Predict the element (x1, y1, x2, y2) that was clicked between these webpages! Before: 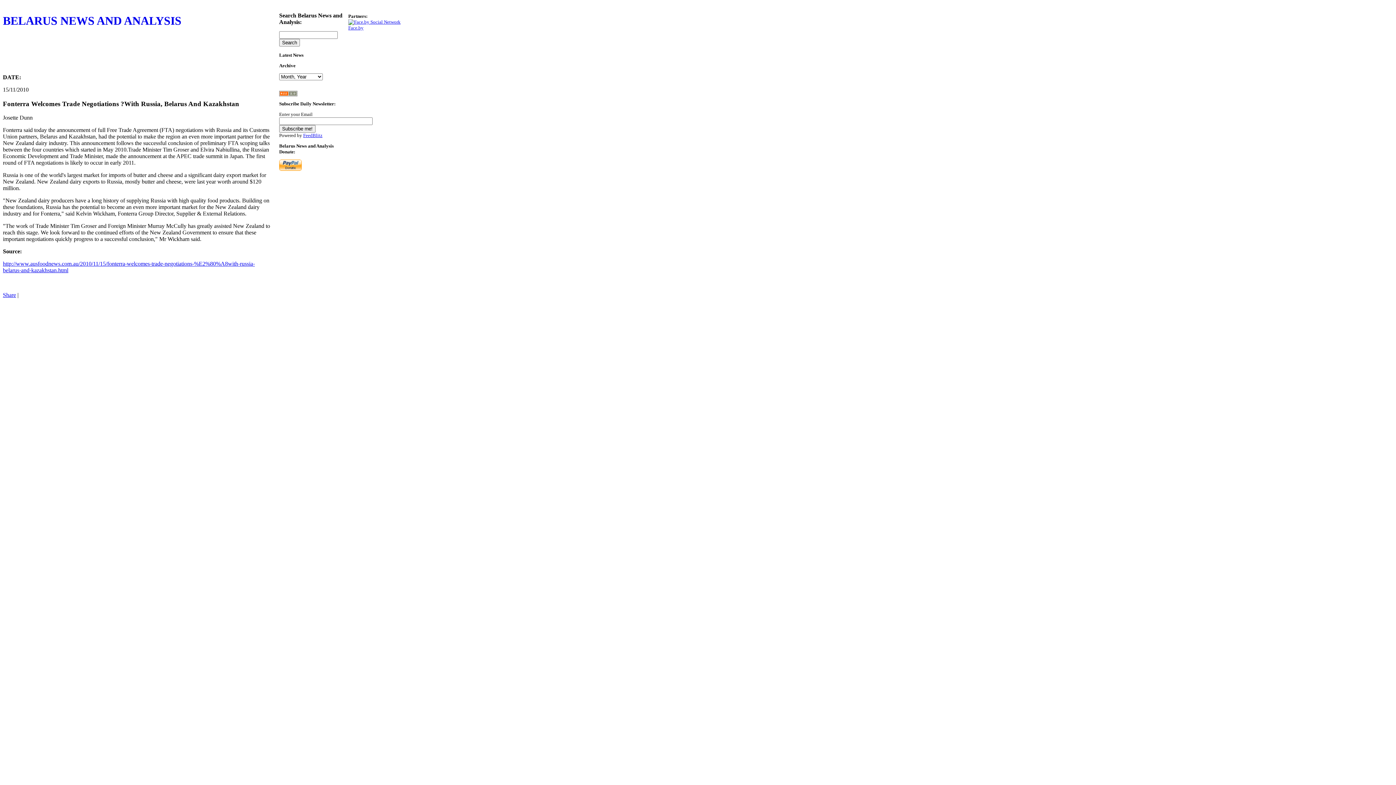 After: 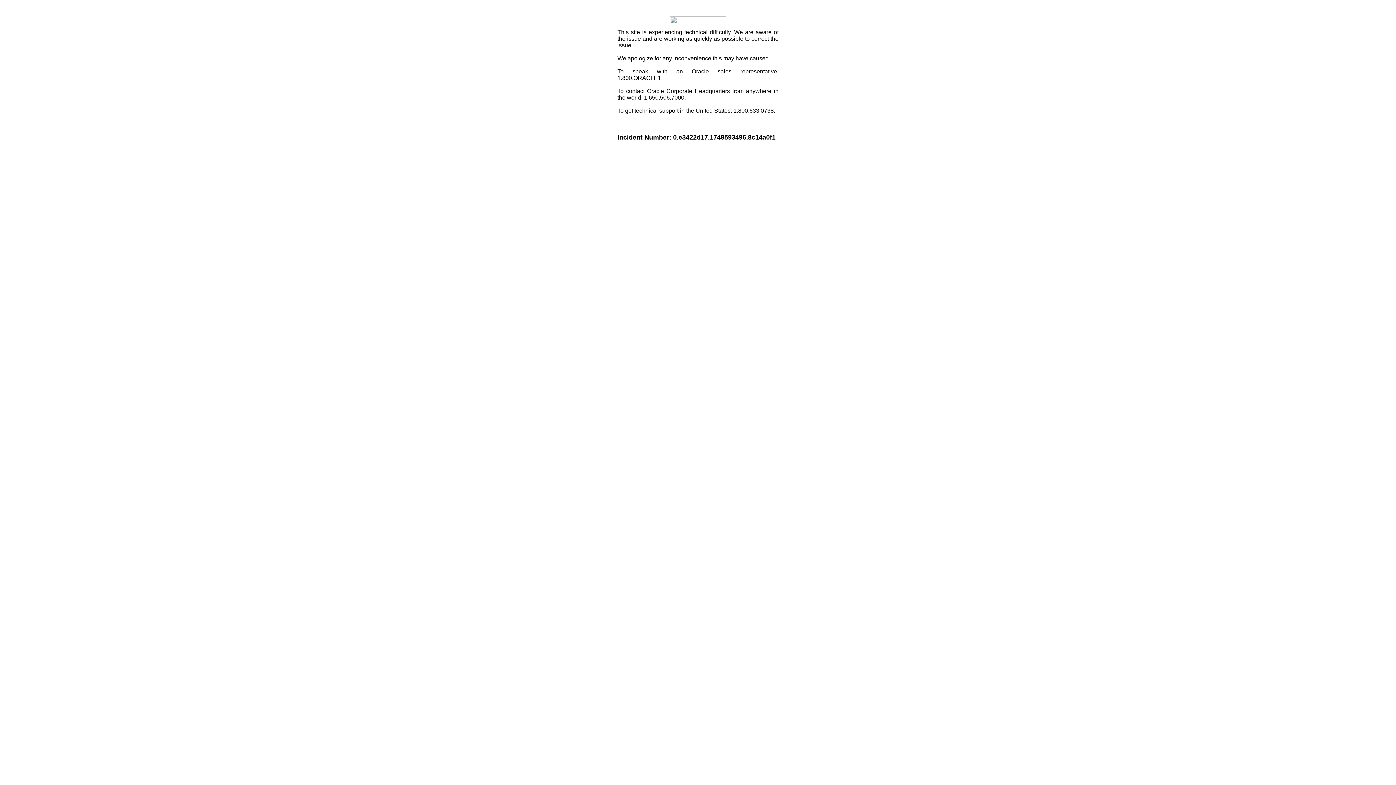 Action: label: Share bbox: (2, 292, 16, 298)